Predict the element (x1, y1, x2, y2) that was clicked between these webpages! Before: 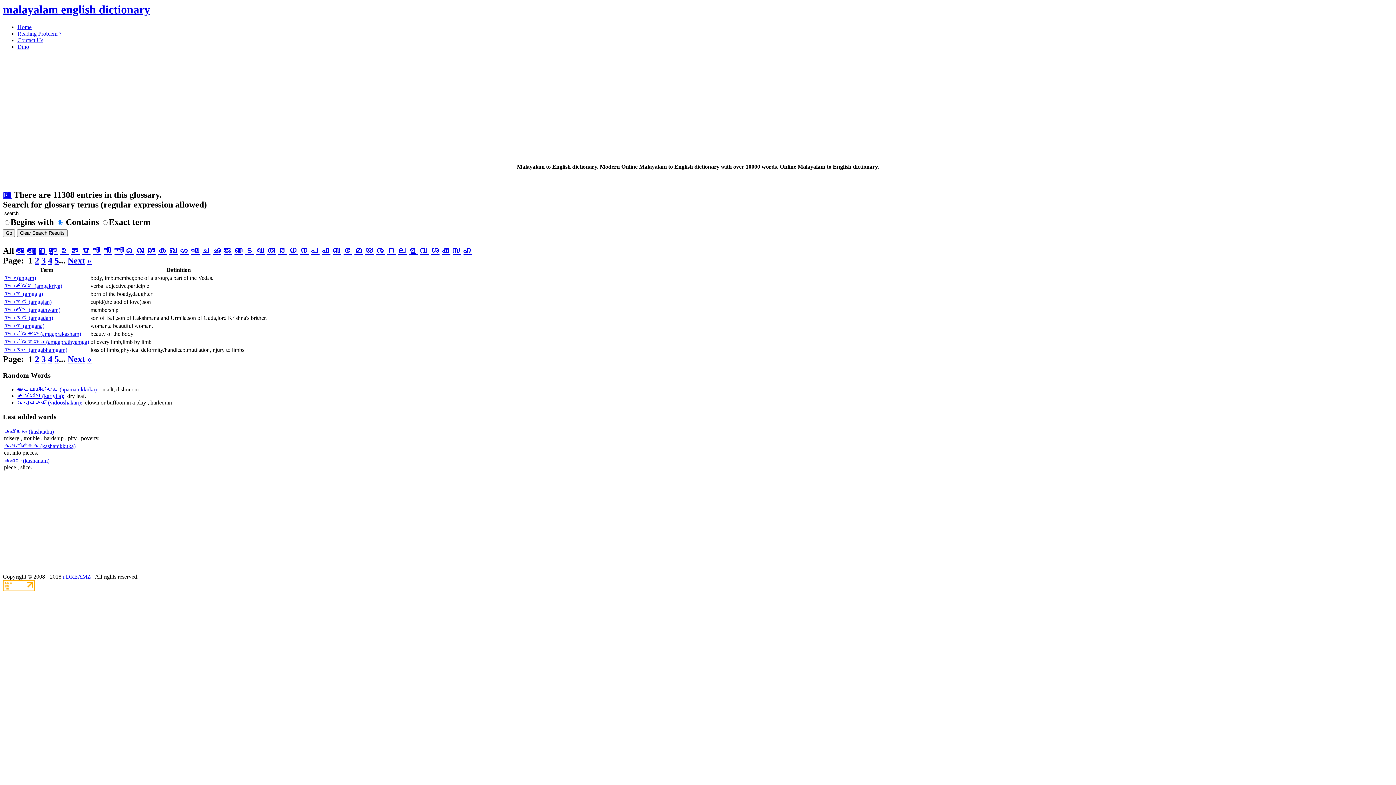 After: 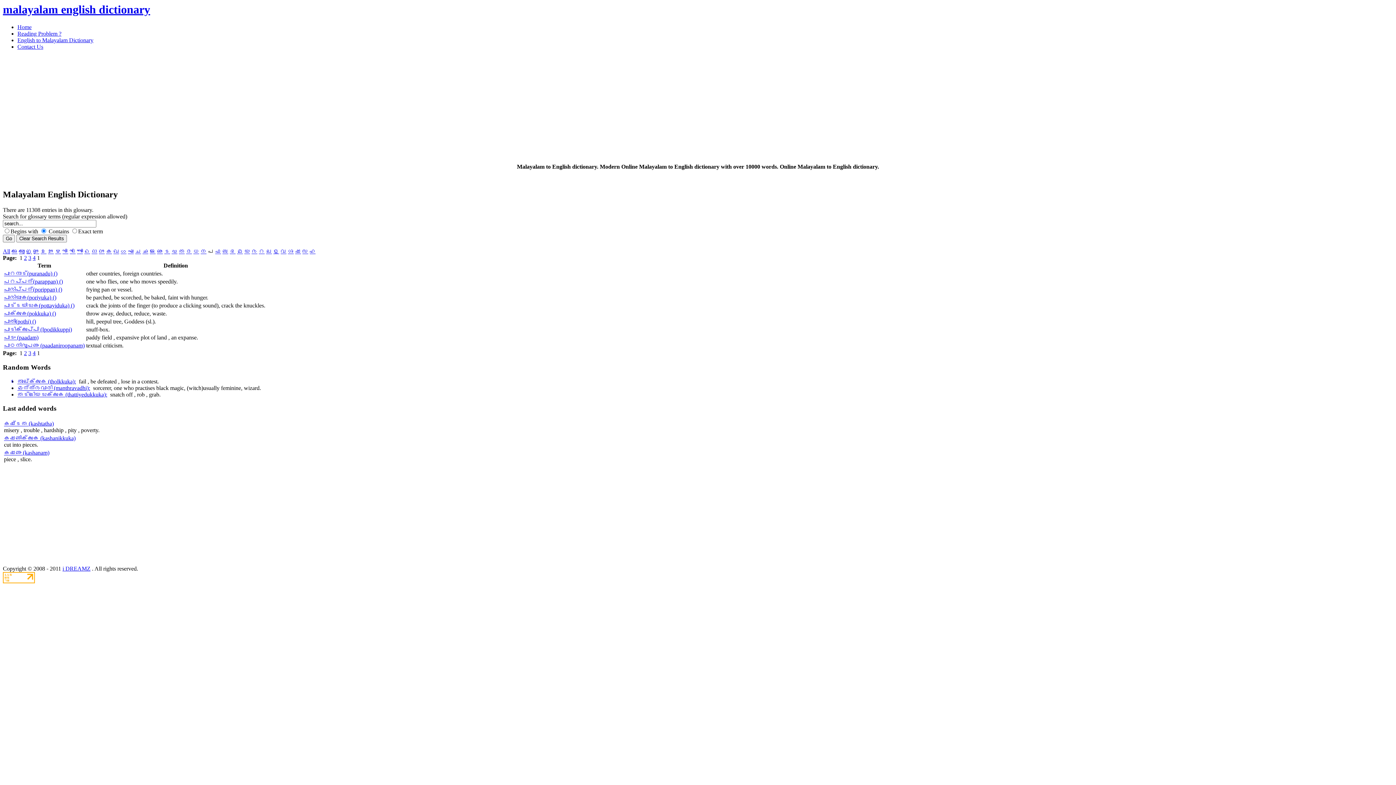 Action: label: പ bbox: (310, 246, 319, 255)